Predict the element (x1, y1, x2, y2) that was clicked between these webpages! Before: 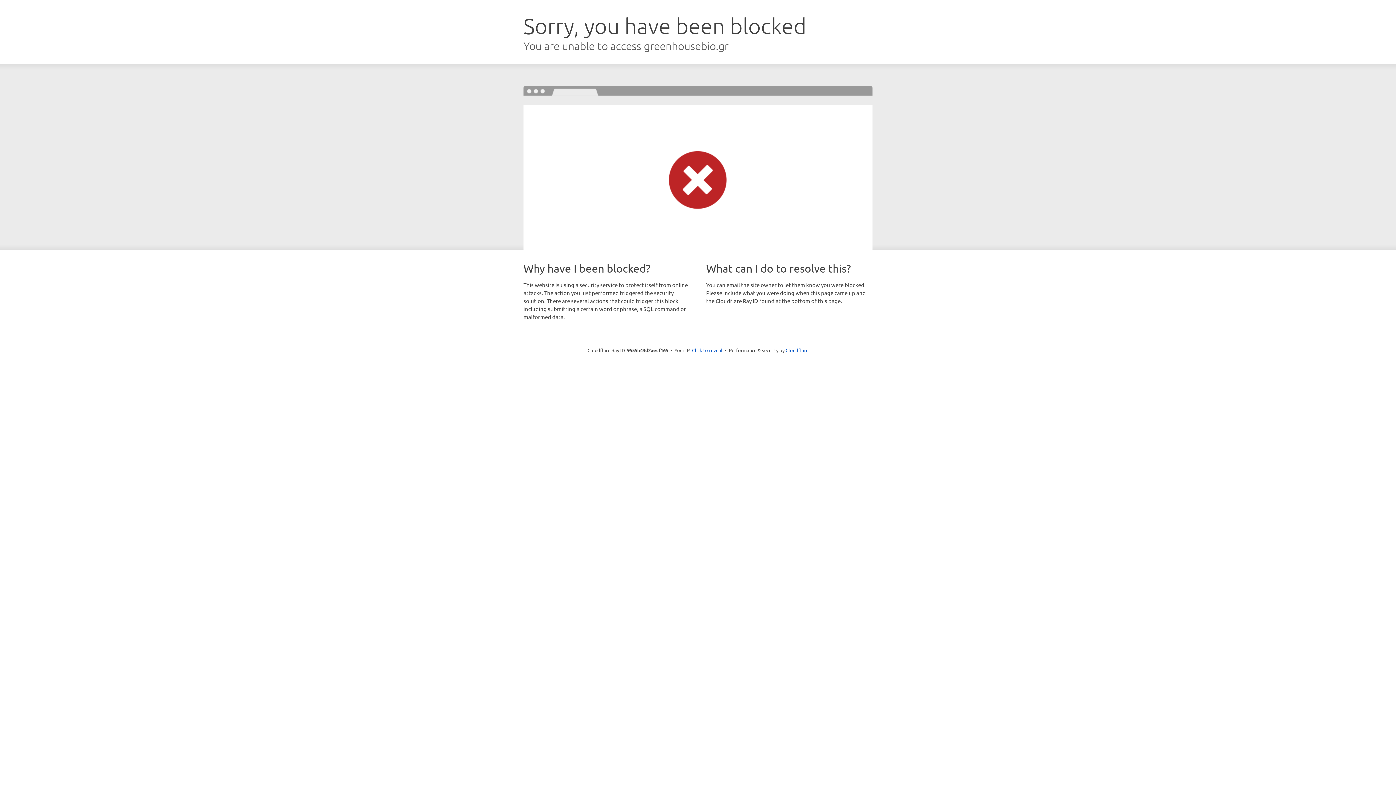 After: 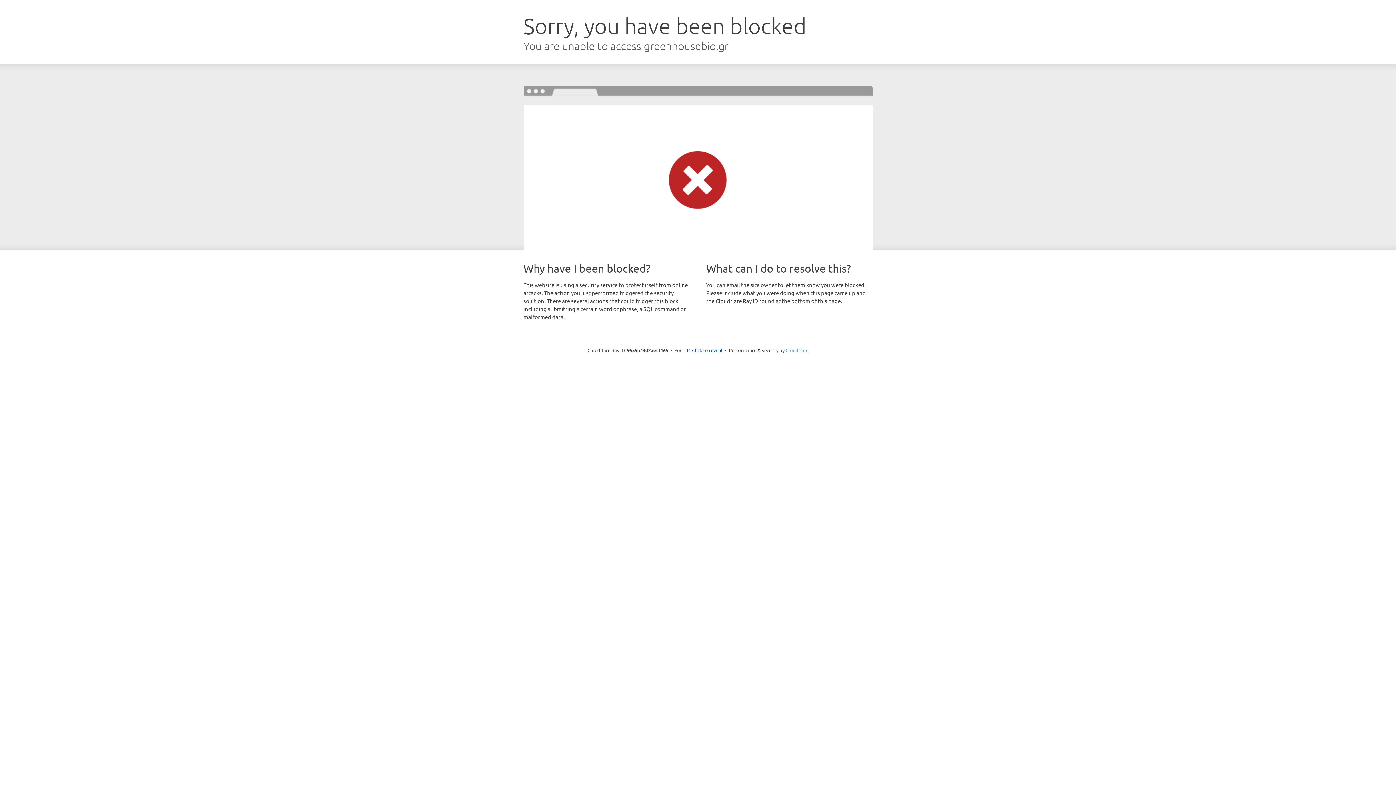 Action: bbox: (785, 347, 808, 353) label: Cloudflare